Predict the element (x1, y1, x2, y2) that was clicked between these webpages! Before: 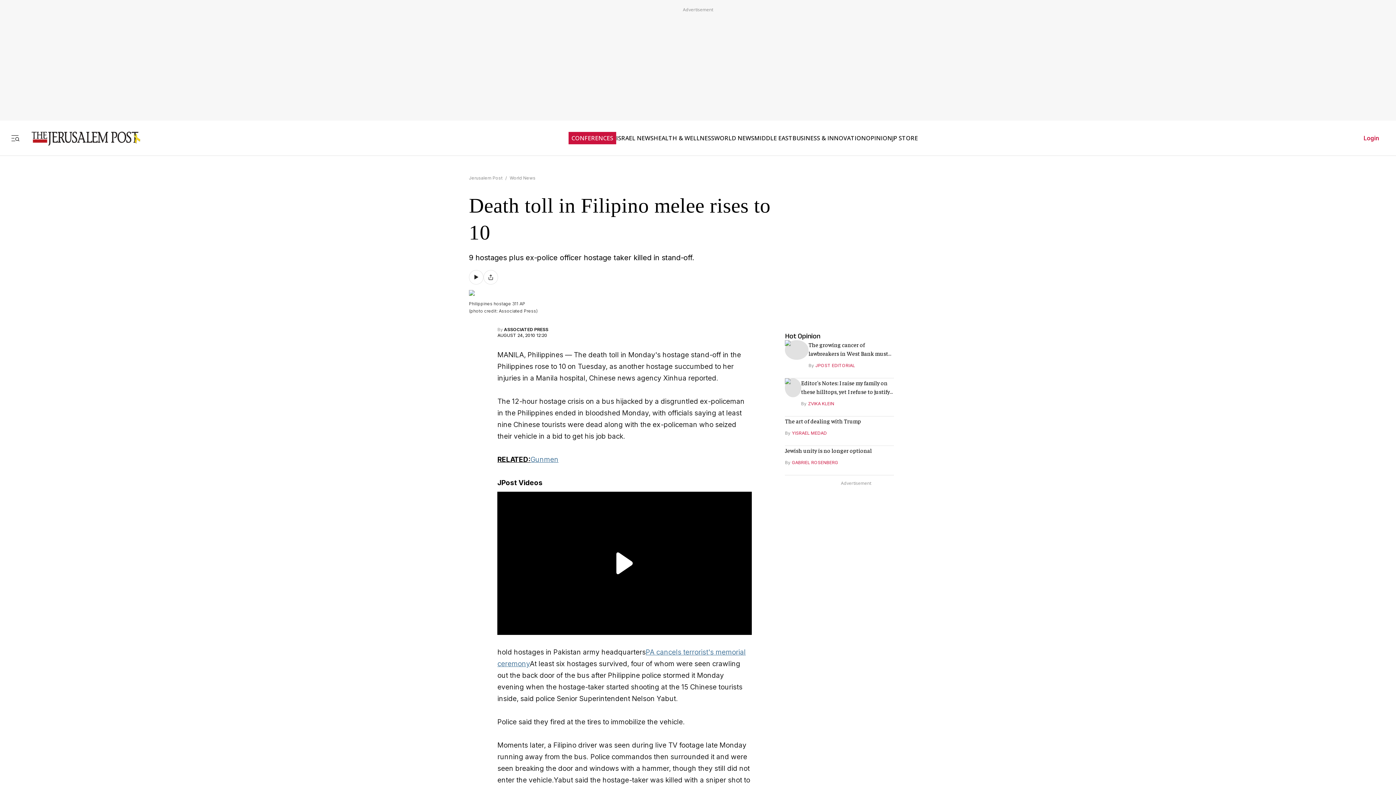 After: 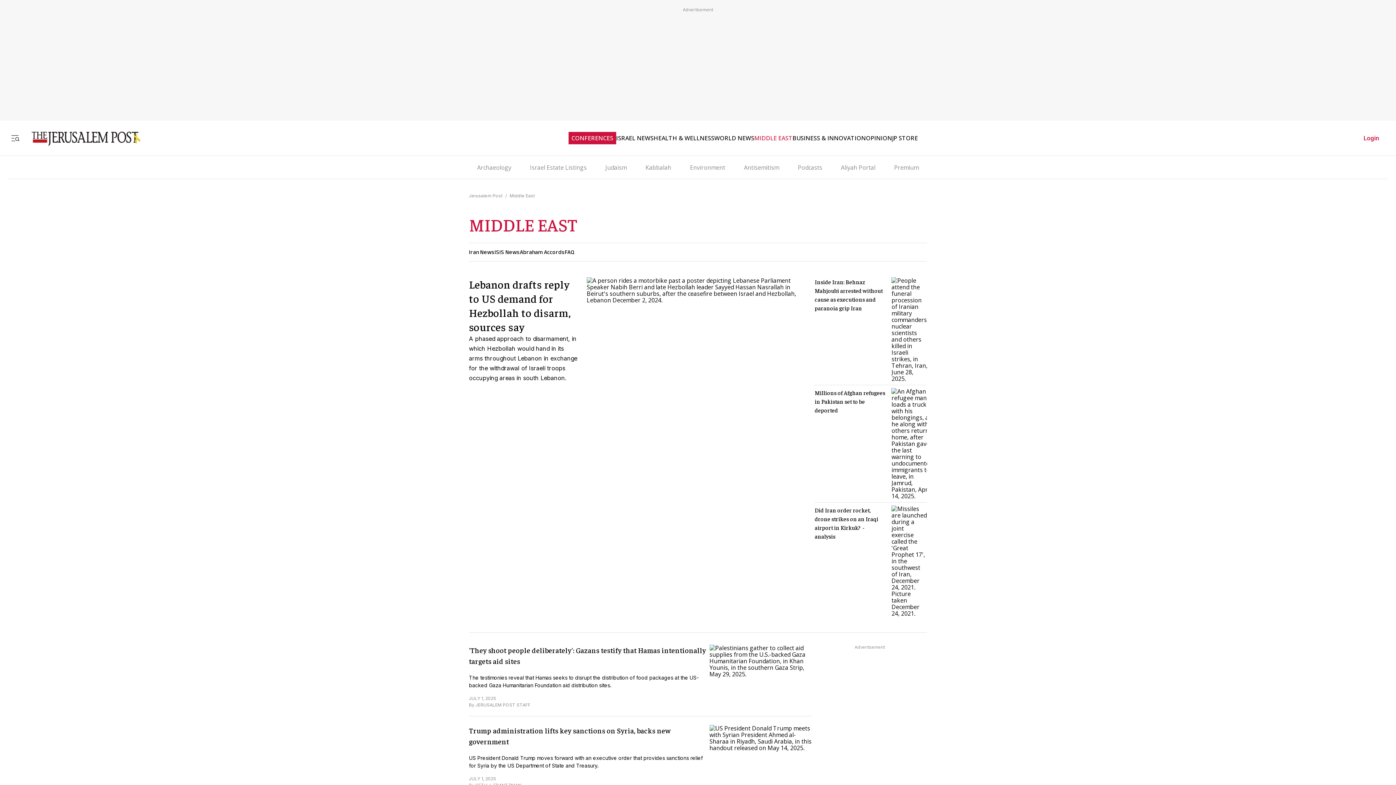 Action: label: MIDDLE EAST bbox: (754, 127, 792, 134)